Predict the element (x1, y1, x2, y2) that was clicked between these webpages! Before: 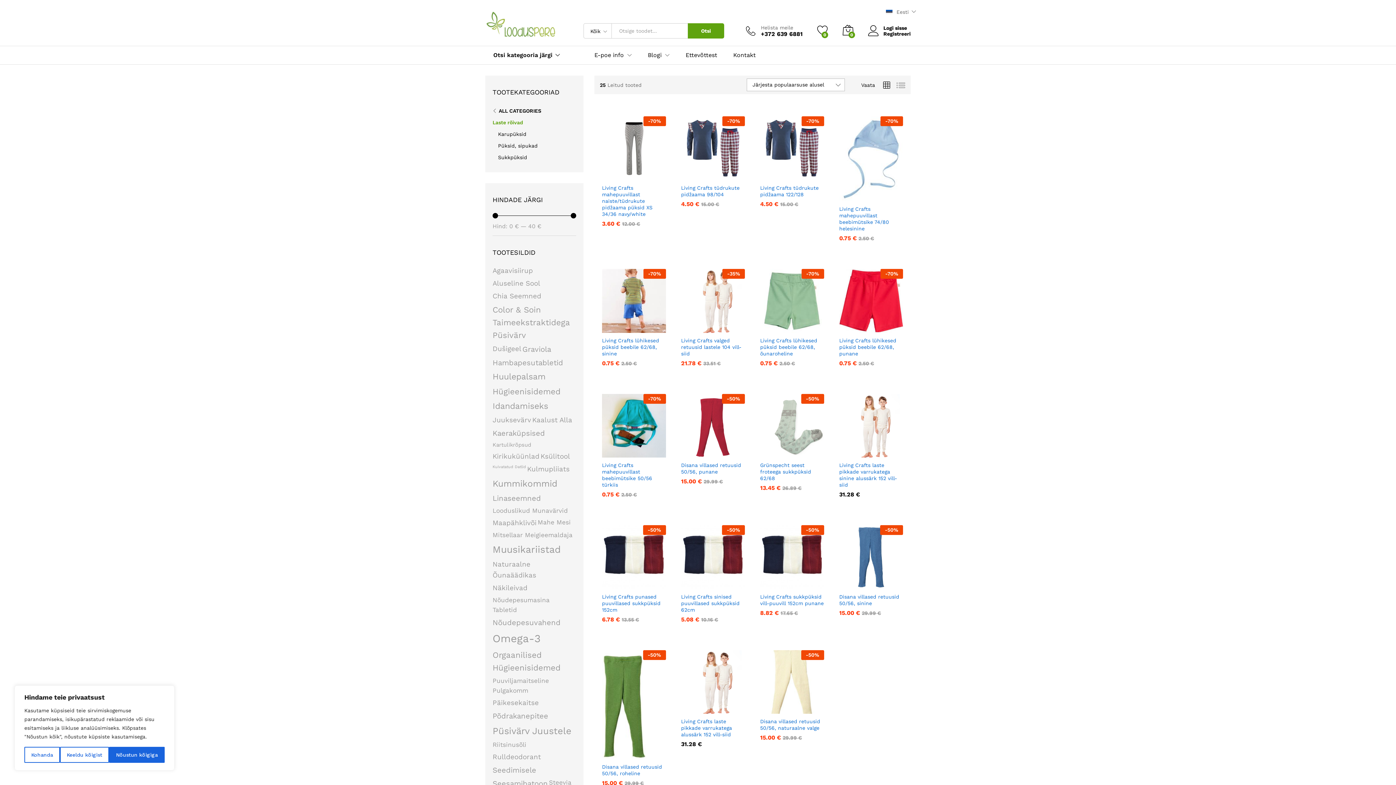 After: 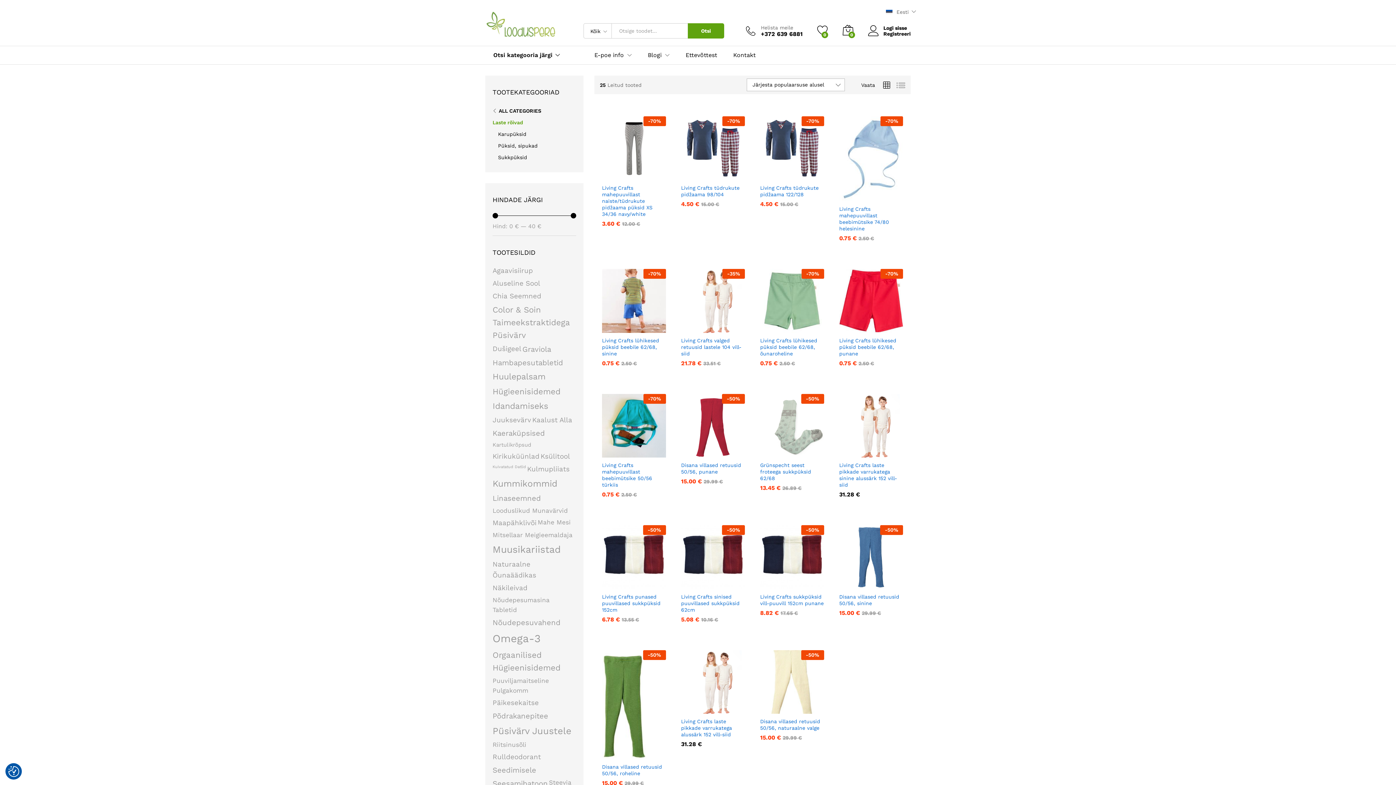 Action: label: Keeldu kõigist bbox: (59, 747, 109, 763)